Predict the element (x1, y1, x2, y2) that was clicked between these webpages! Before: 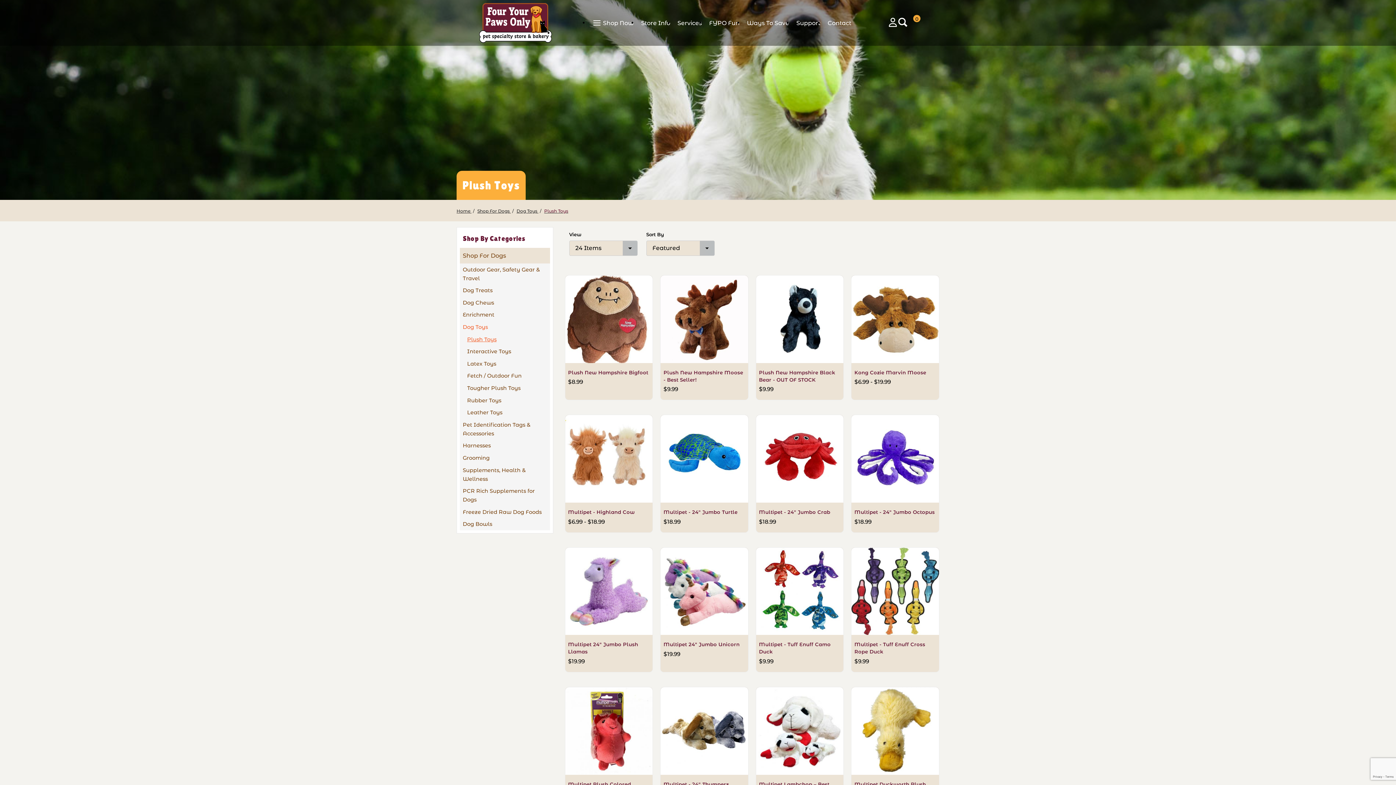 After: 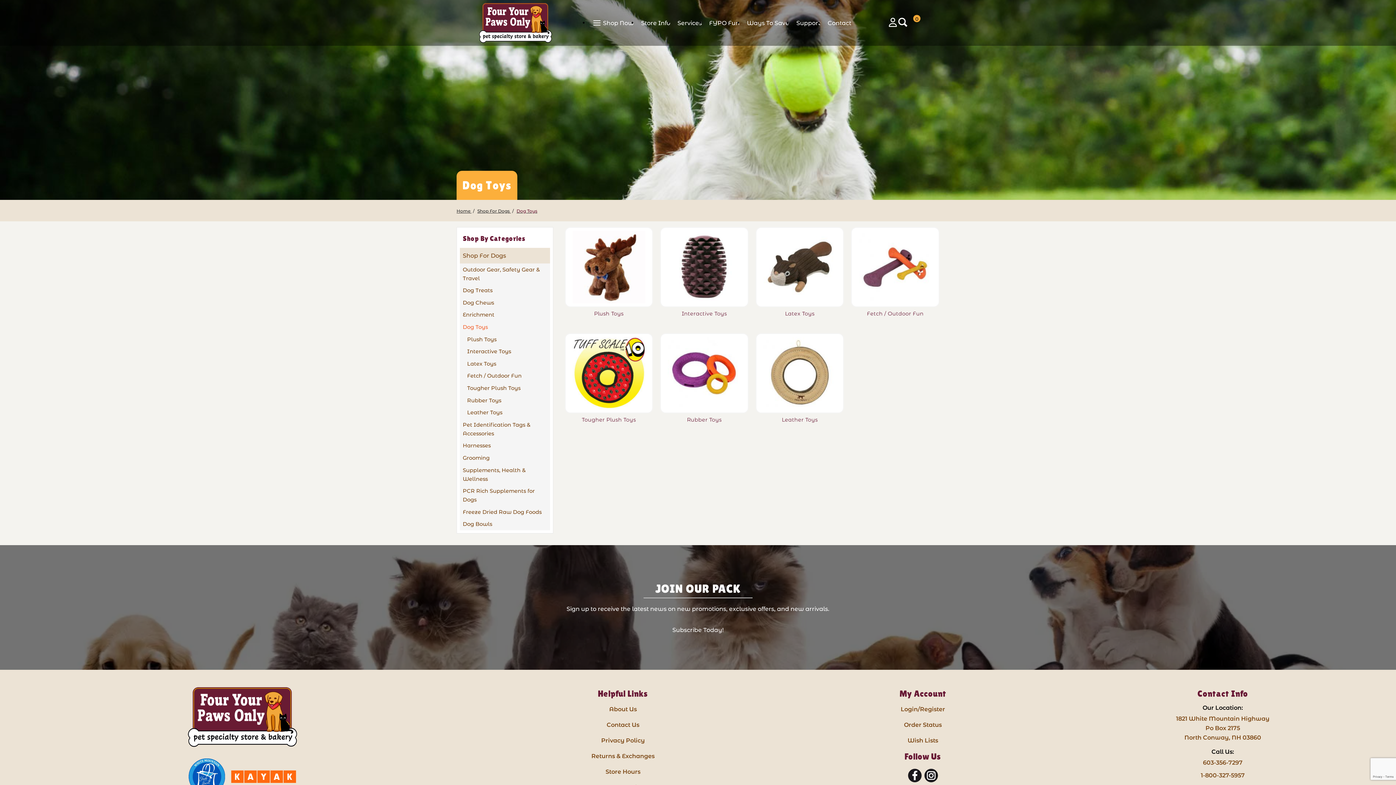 Action: bbox: (460, 321, 550, 333) label: Dog Toys